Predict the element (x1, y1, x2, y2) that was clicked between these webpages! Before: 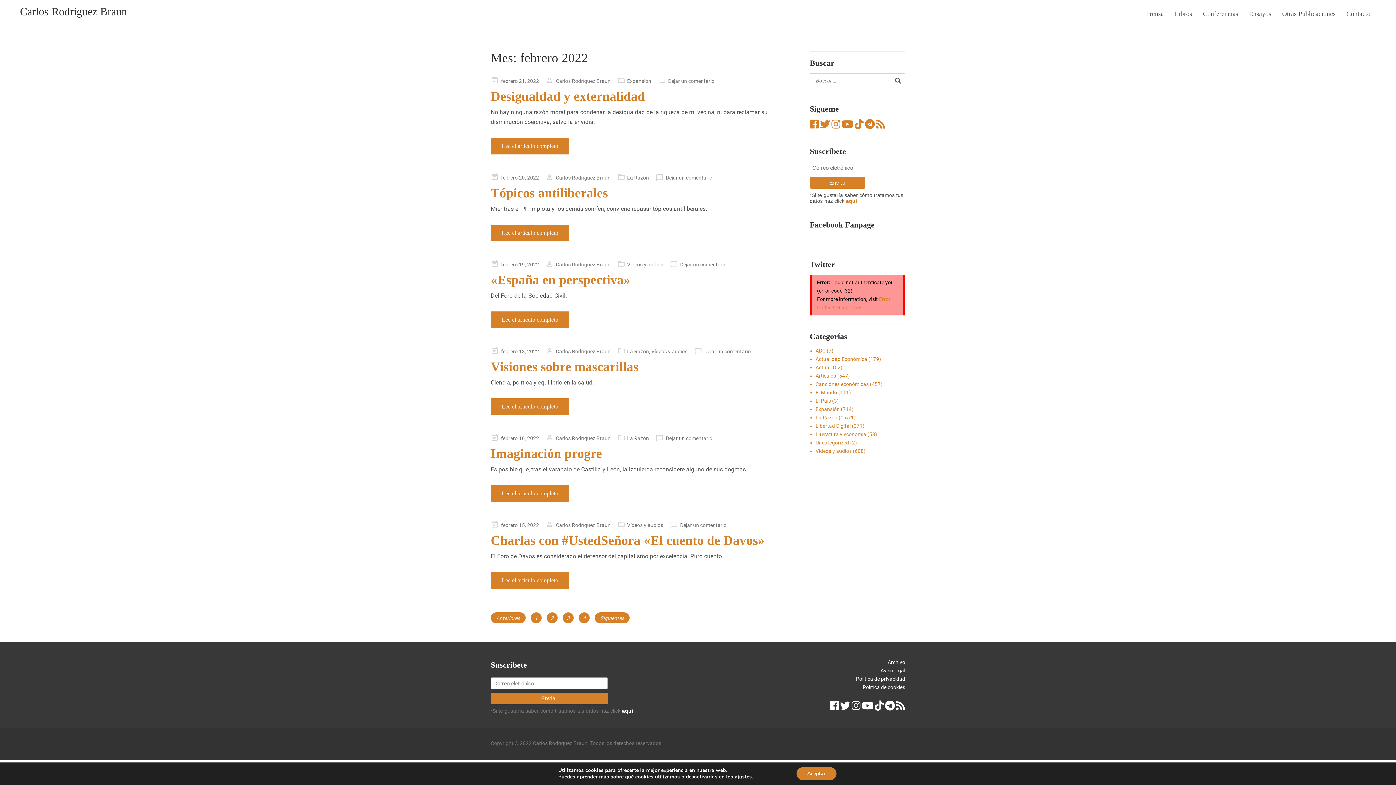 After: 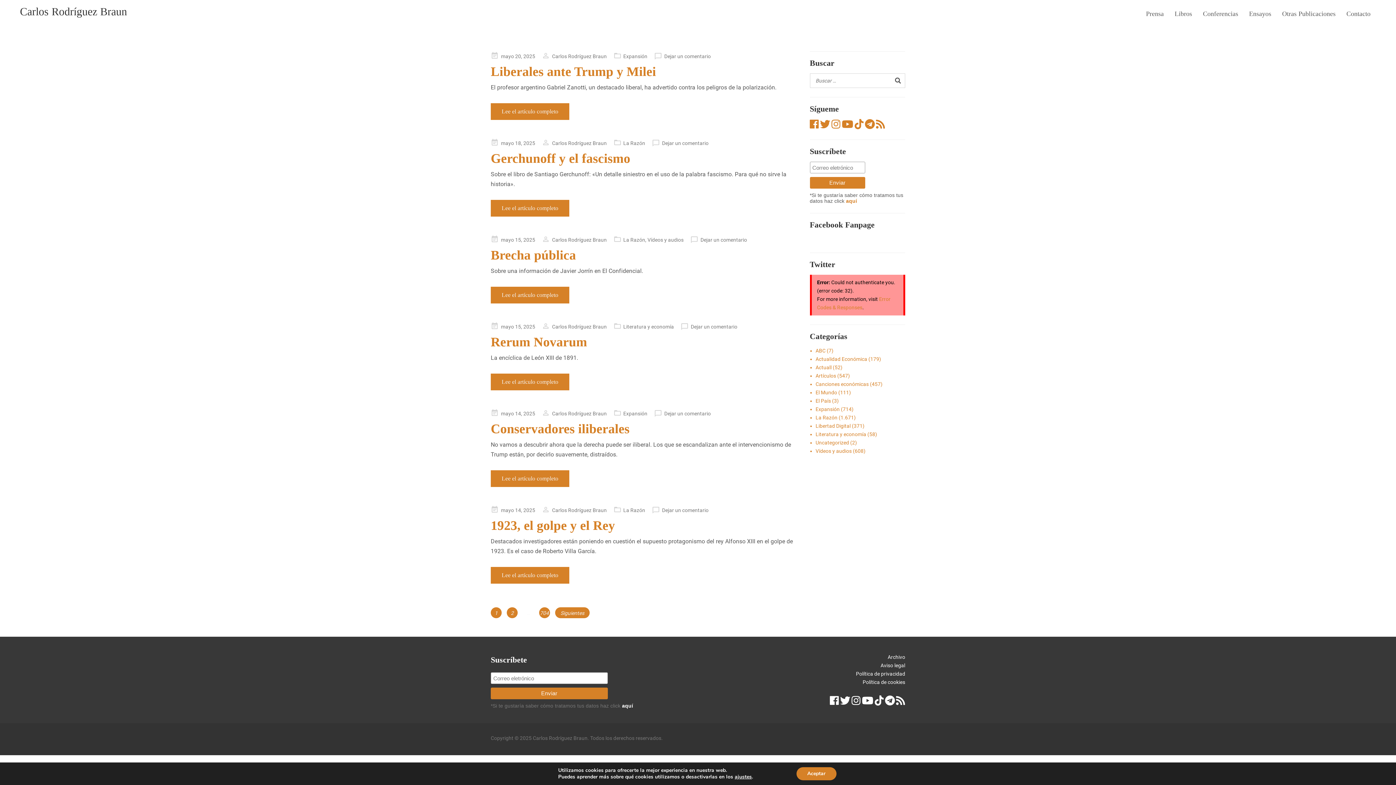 Action: bbox: (1140, 7, 1169, 20) label: Prensa